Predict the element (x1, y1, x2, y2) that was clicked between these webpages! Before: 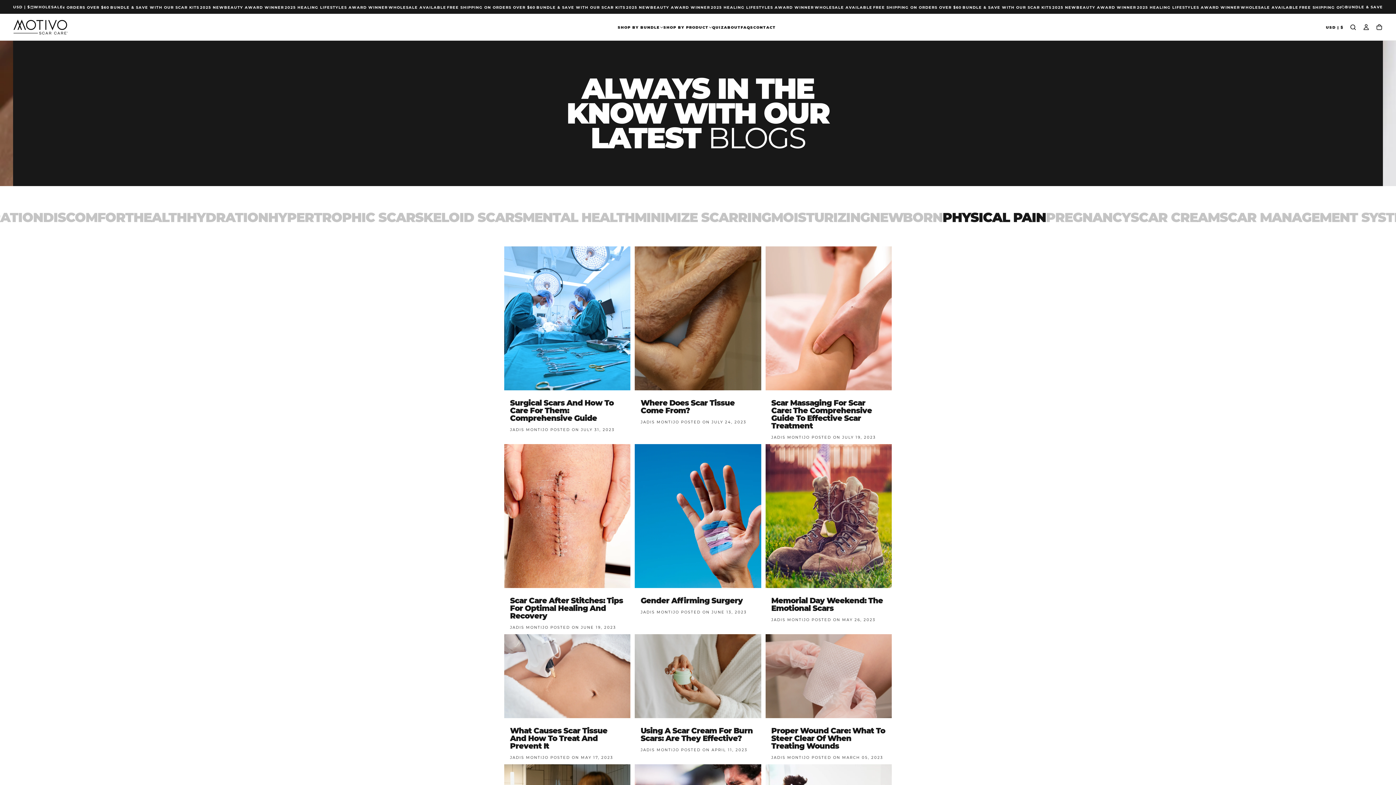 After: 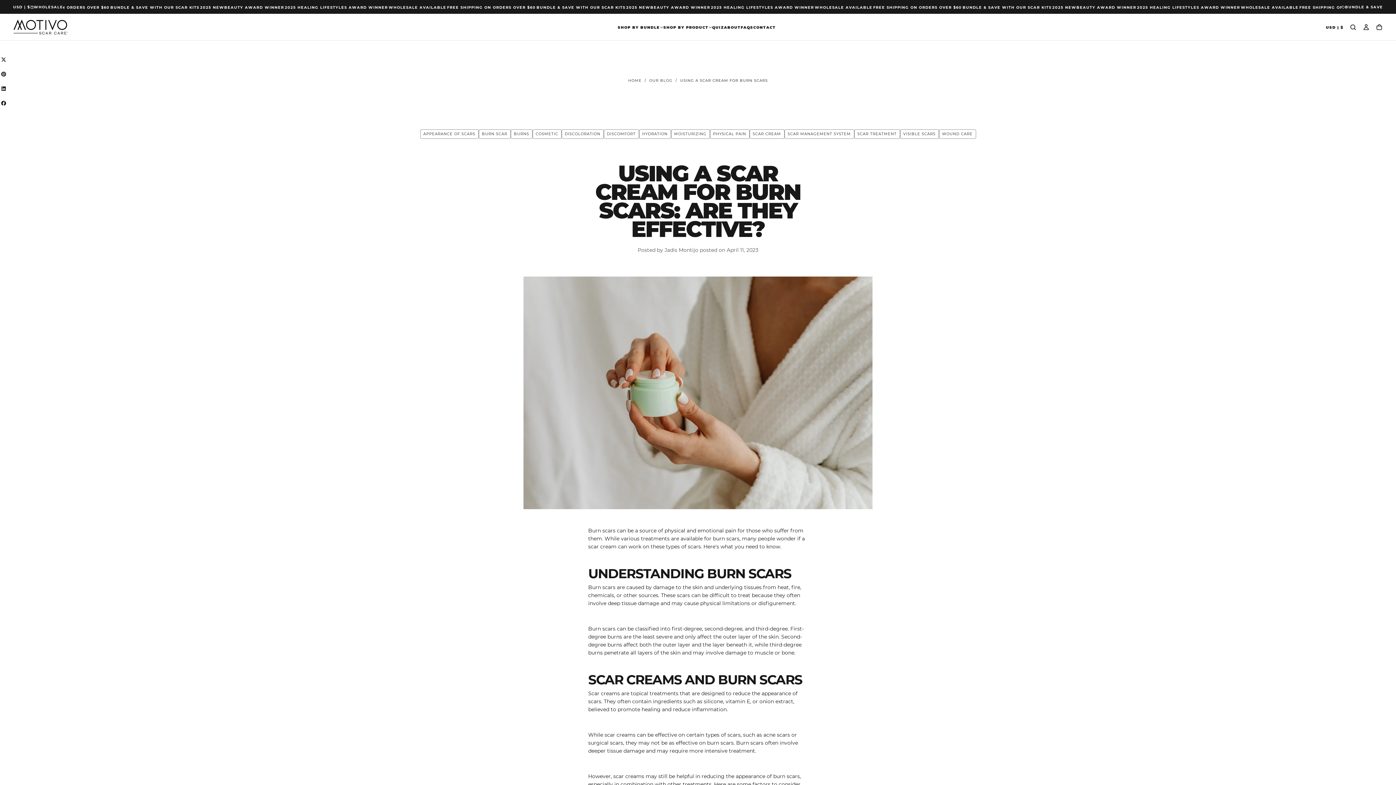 Action: bbox: (635, 634, 761, 752) label: Using A Scar Cream For Burn Scars: Are They Effective?
JADIS MONTIJO POSTED ON APRIL 11, 2023